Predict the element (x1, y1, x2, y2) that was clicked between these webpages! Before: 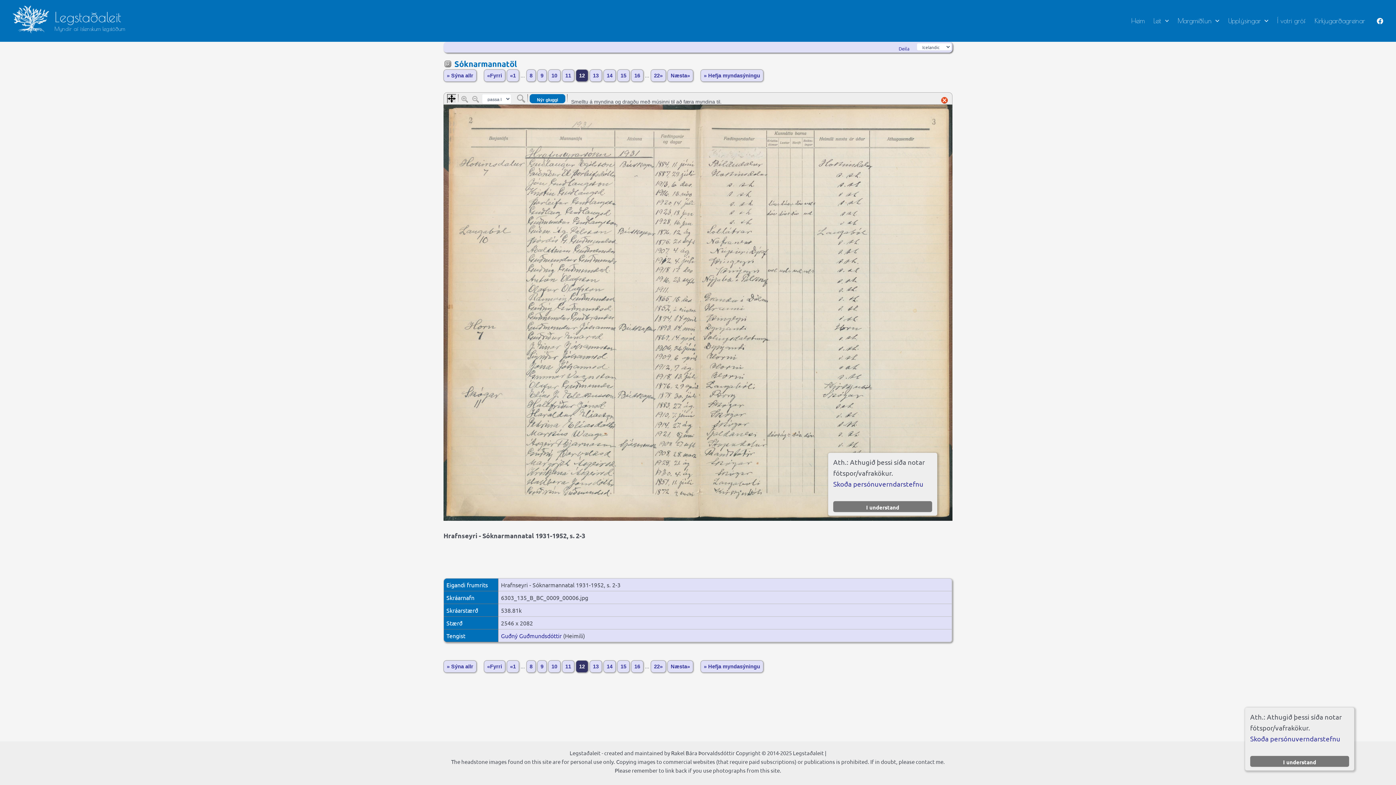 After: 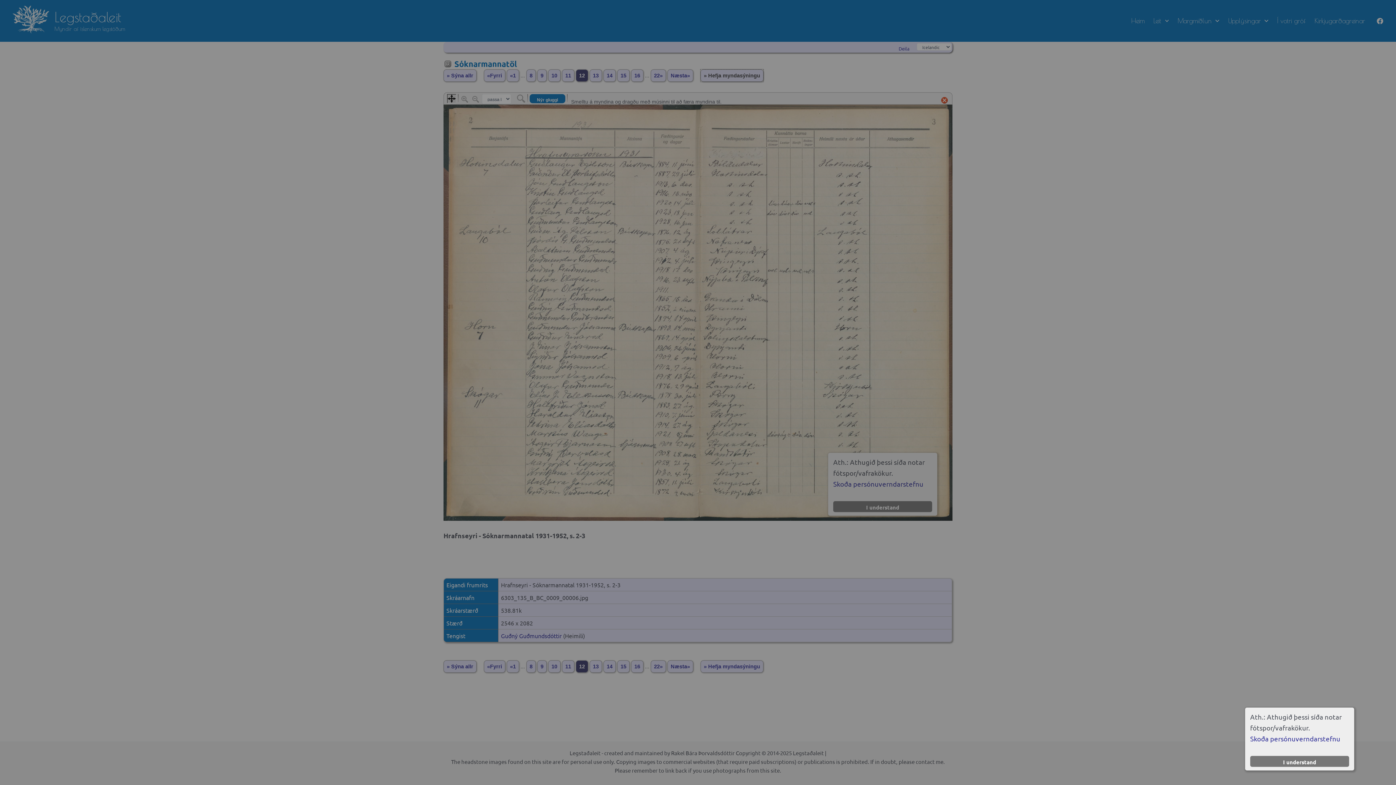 Action: label: » Hefja myndasýningu bbox: (700, 69, 763, 81)